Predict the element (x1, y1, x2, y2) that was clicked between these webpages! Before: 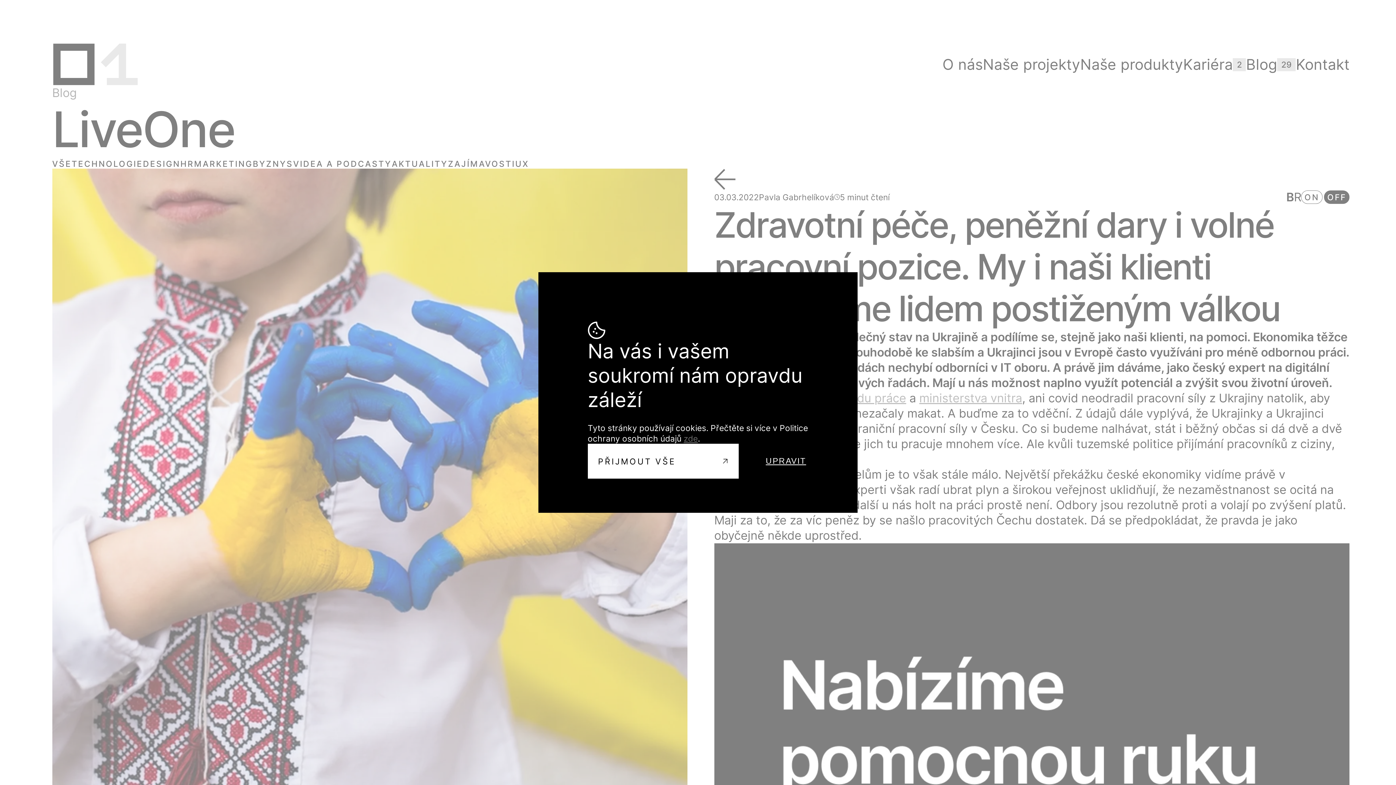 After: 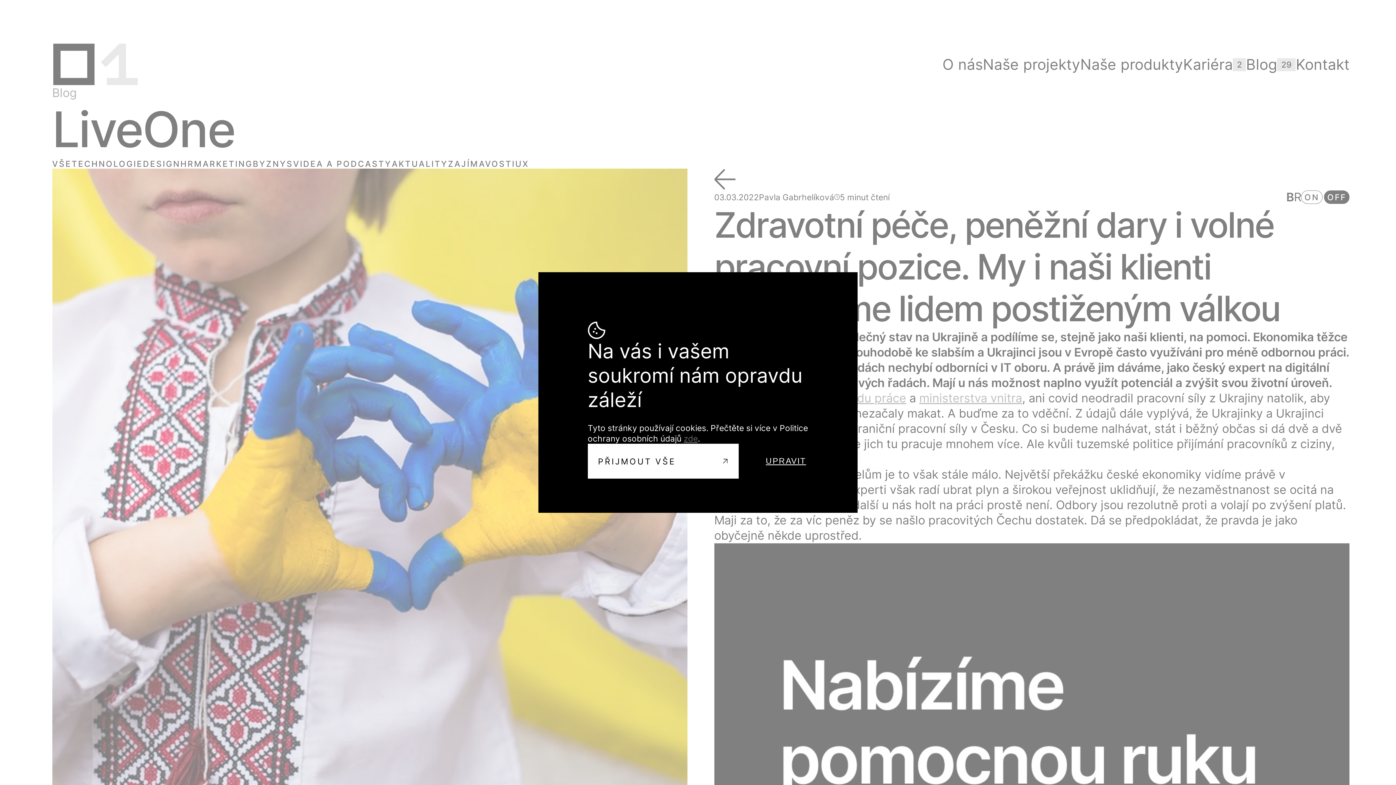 Action: bbox: (683, 433, 698, 443) label: zde